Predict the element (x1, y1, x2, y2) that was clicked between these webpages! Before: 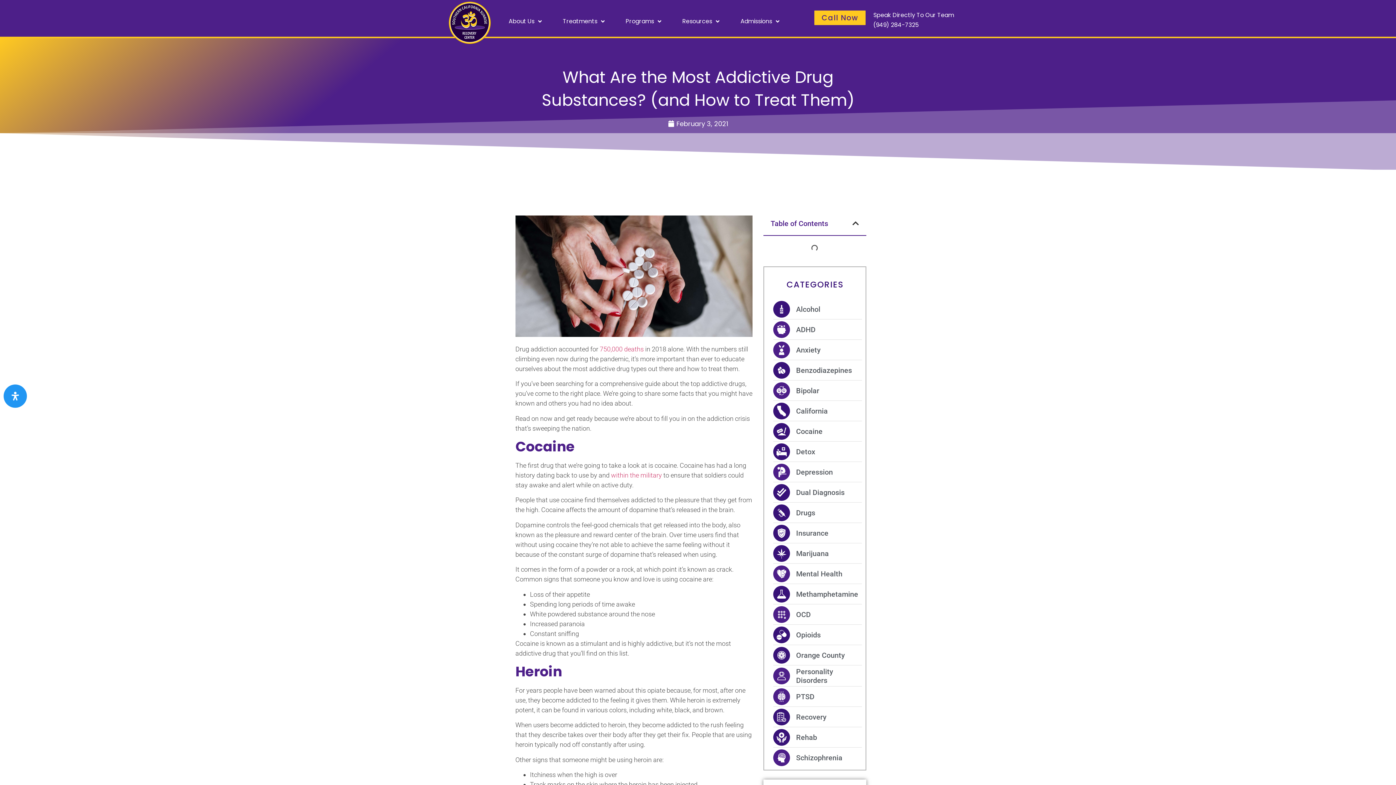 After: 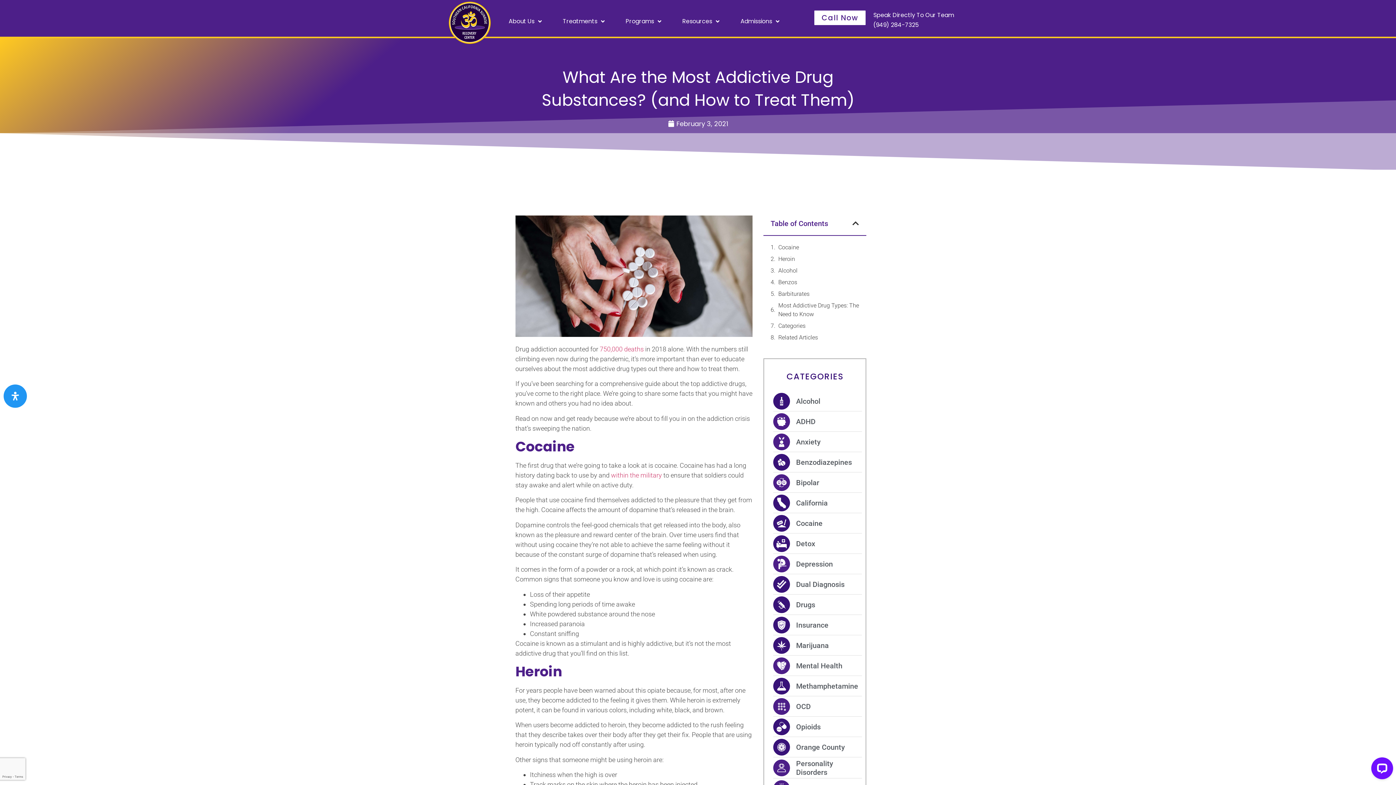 Action: label: Call Now bbox: (814, 10, 866, 25)